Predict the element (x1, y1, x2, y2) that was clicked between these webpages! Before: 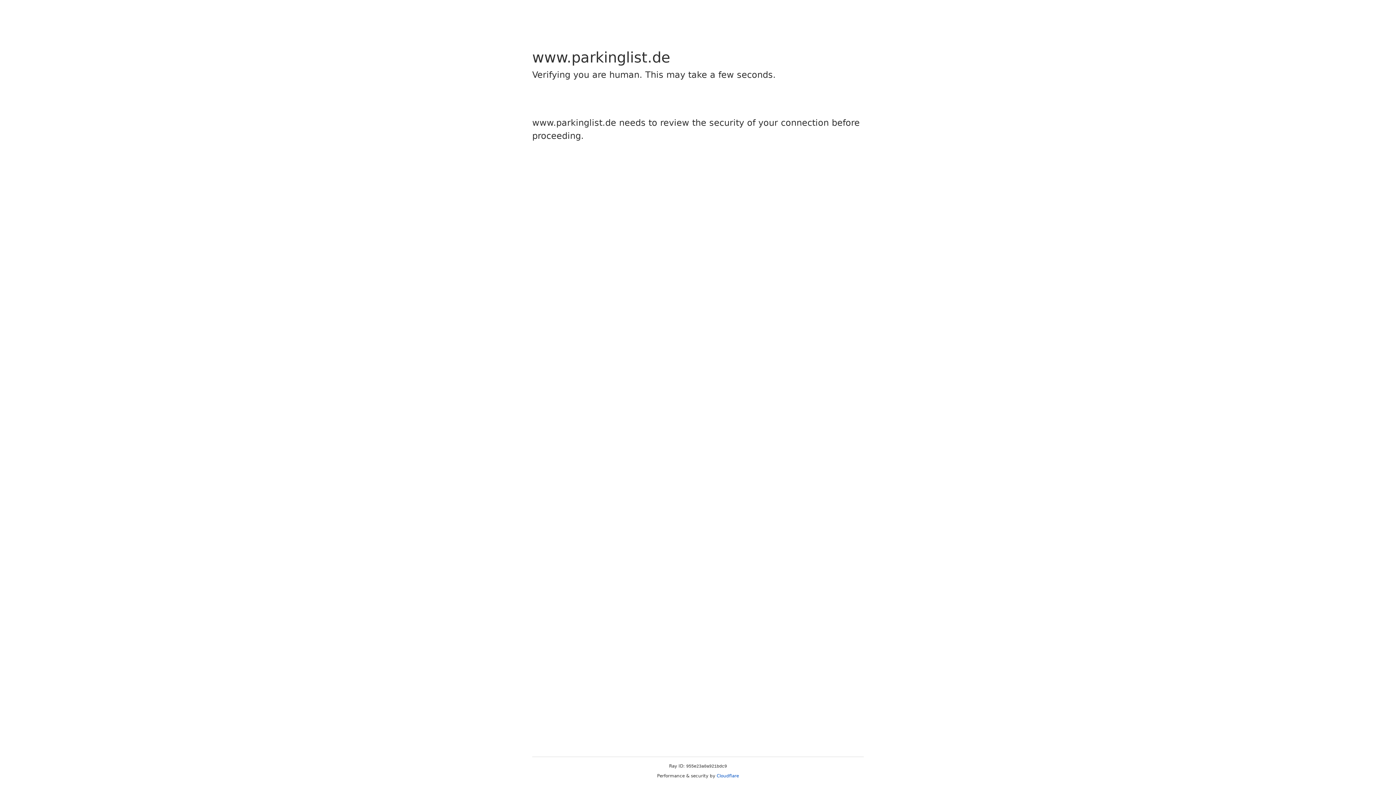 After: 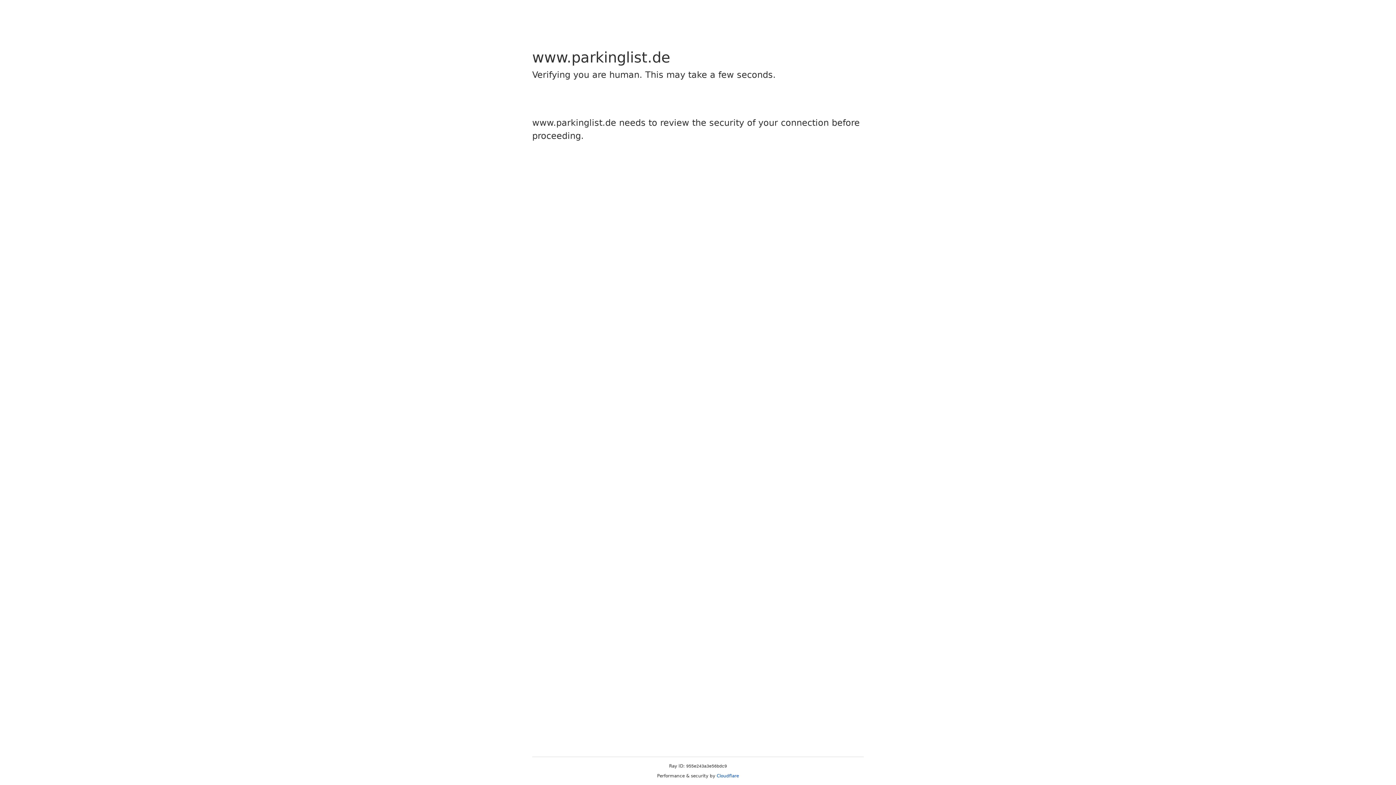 Action: bbox: (716, 773, 739, 778) label: Cloudflare